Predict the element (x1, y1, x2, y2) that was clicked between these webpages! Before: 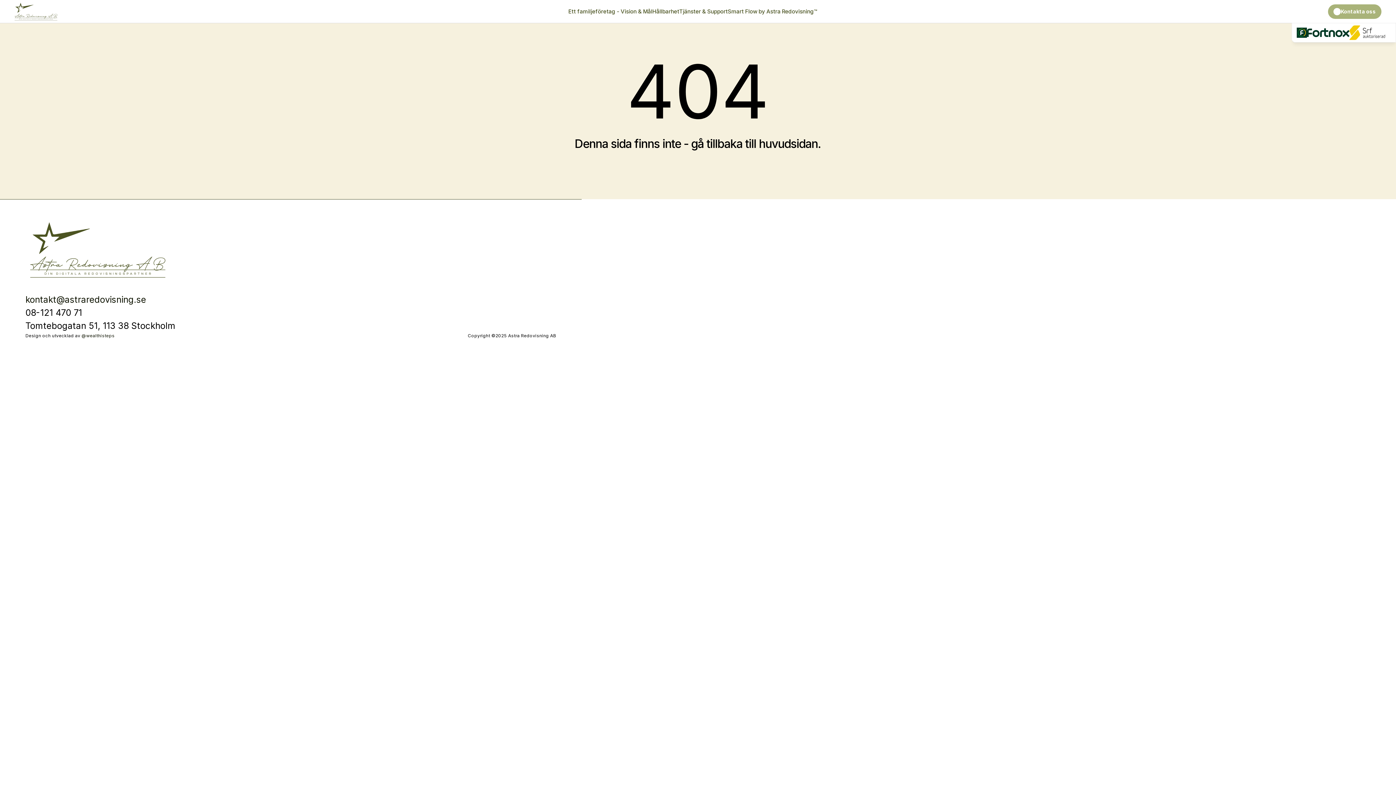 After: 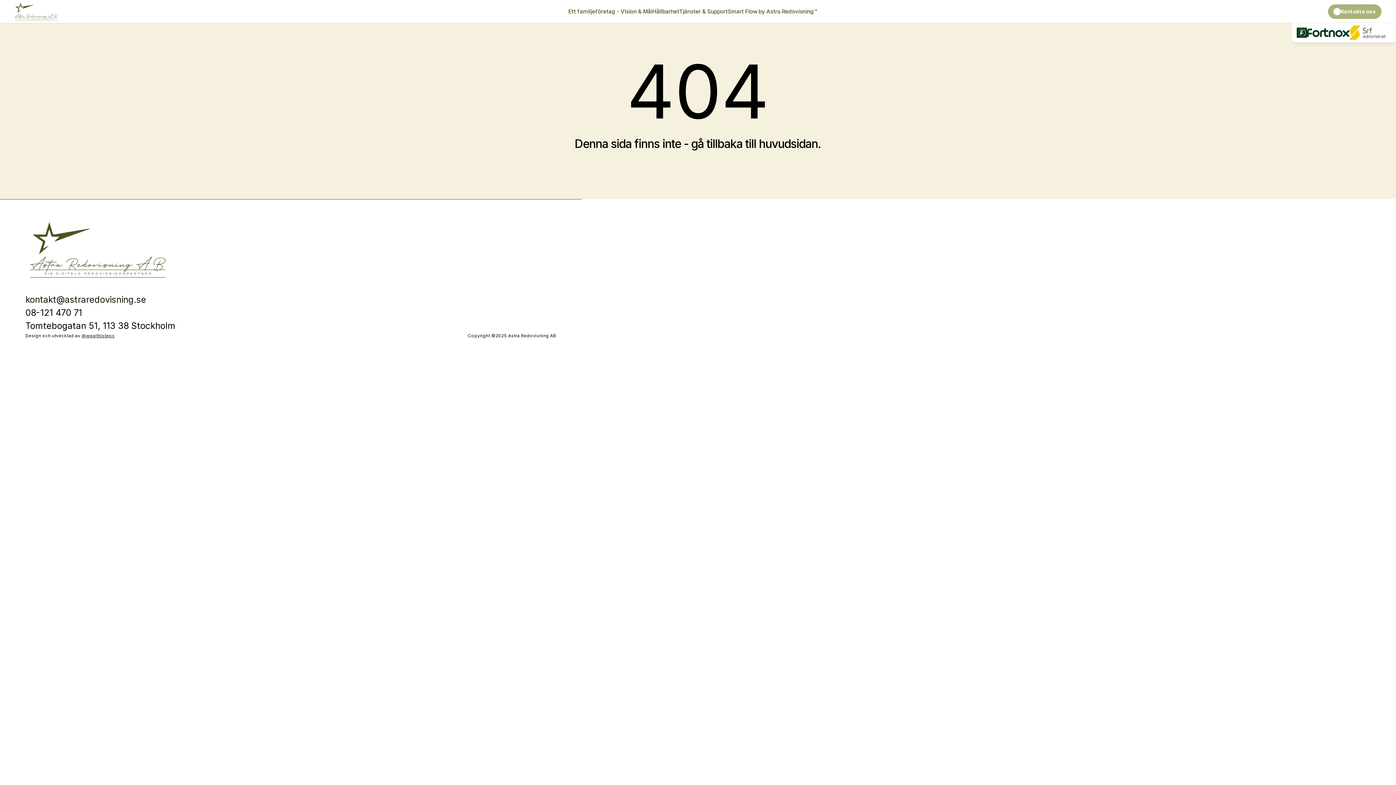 Action: bbox: (81, 333, 114, 338) label: @wealthisteps